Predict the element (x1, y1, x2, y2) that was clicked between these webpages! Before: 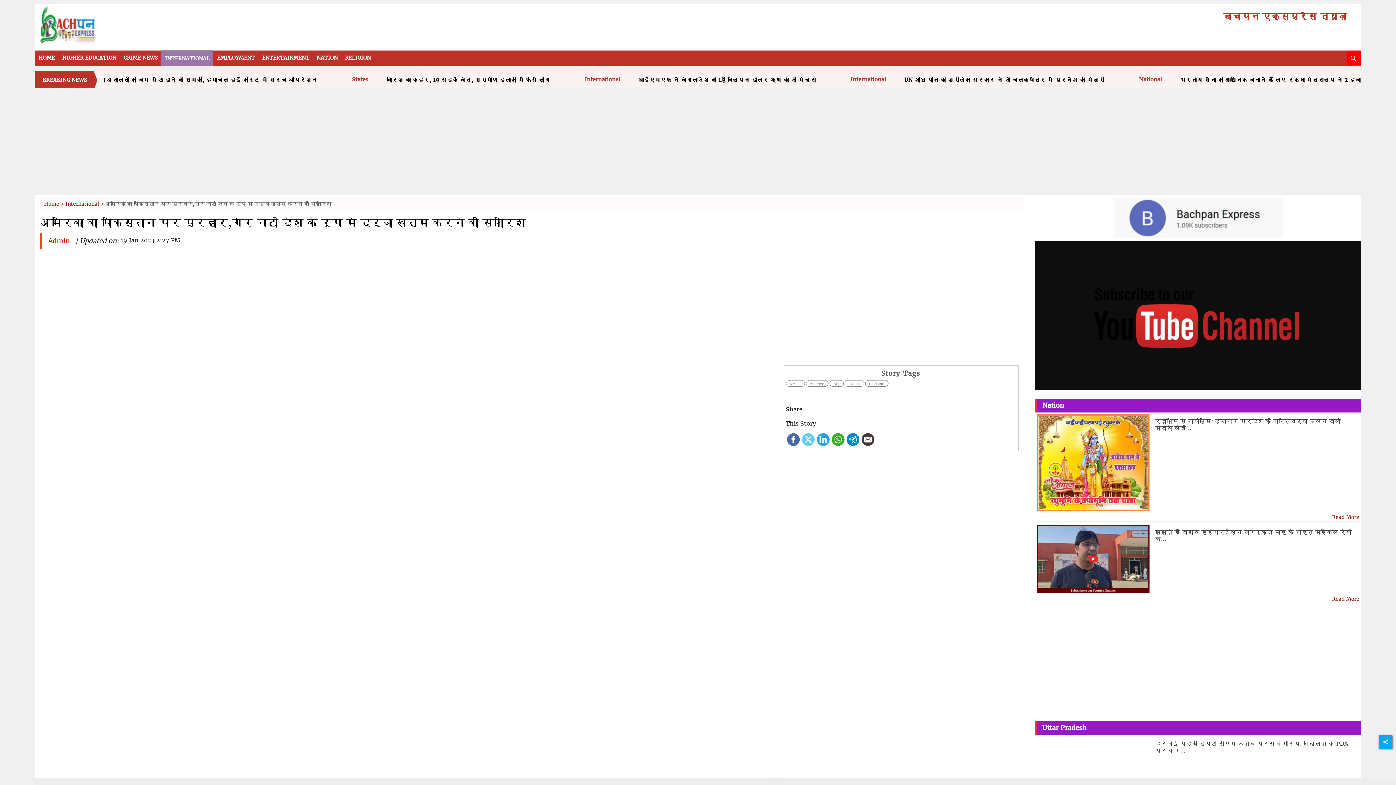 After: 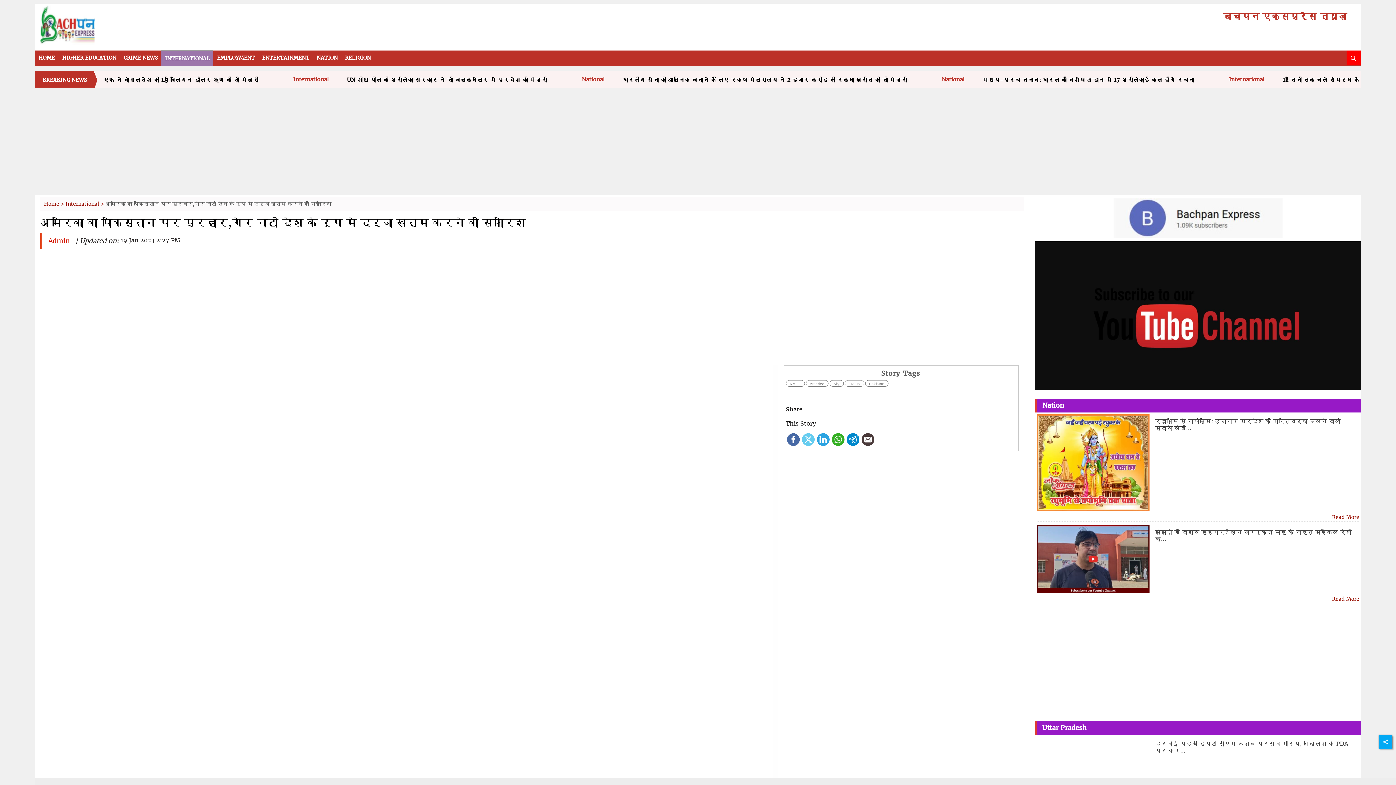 Action: bbox: (818, 425, 827, 431) label: linkedin